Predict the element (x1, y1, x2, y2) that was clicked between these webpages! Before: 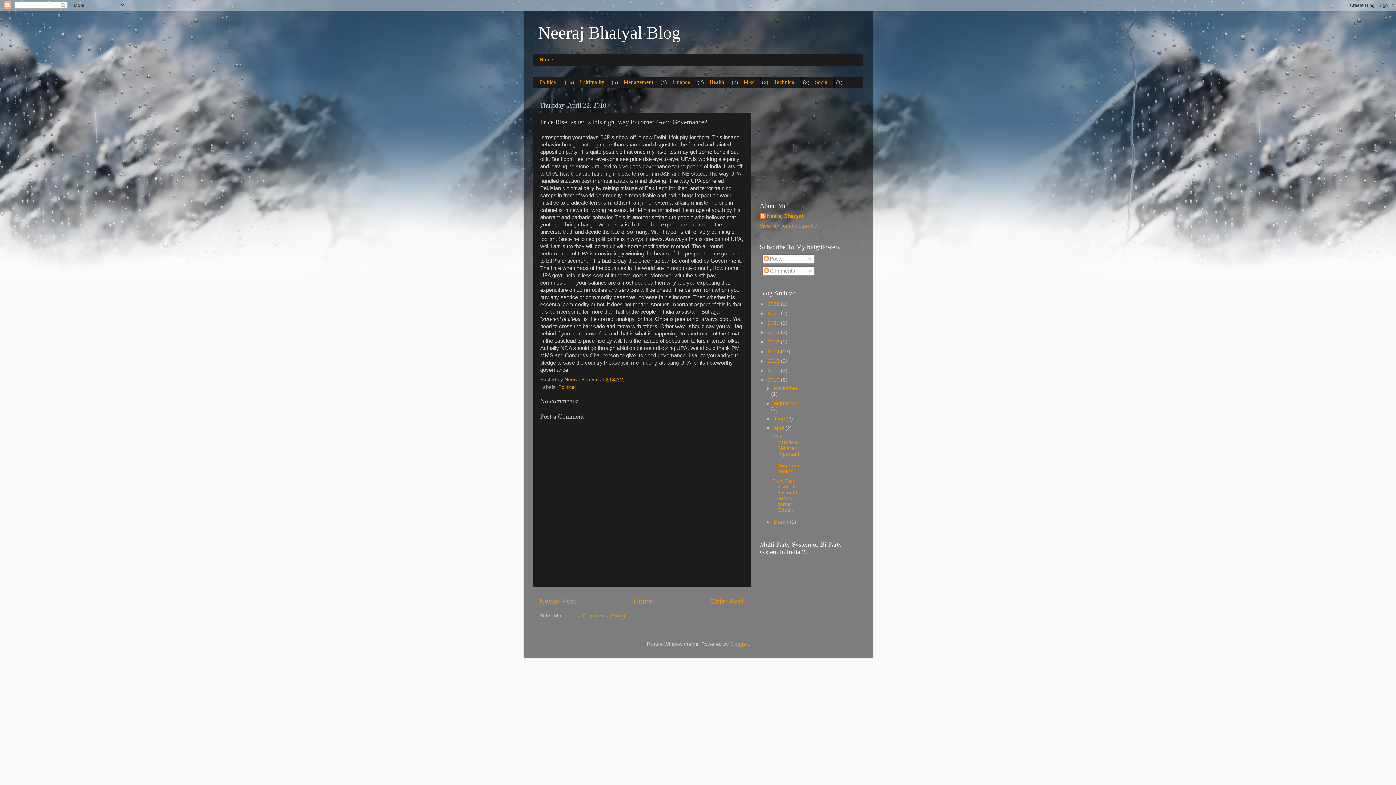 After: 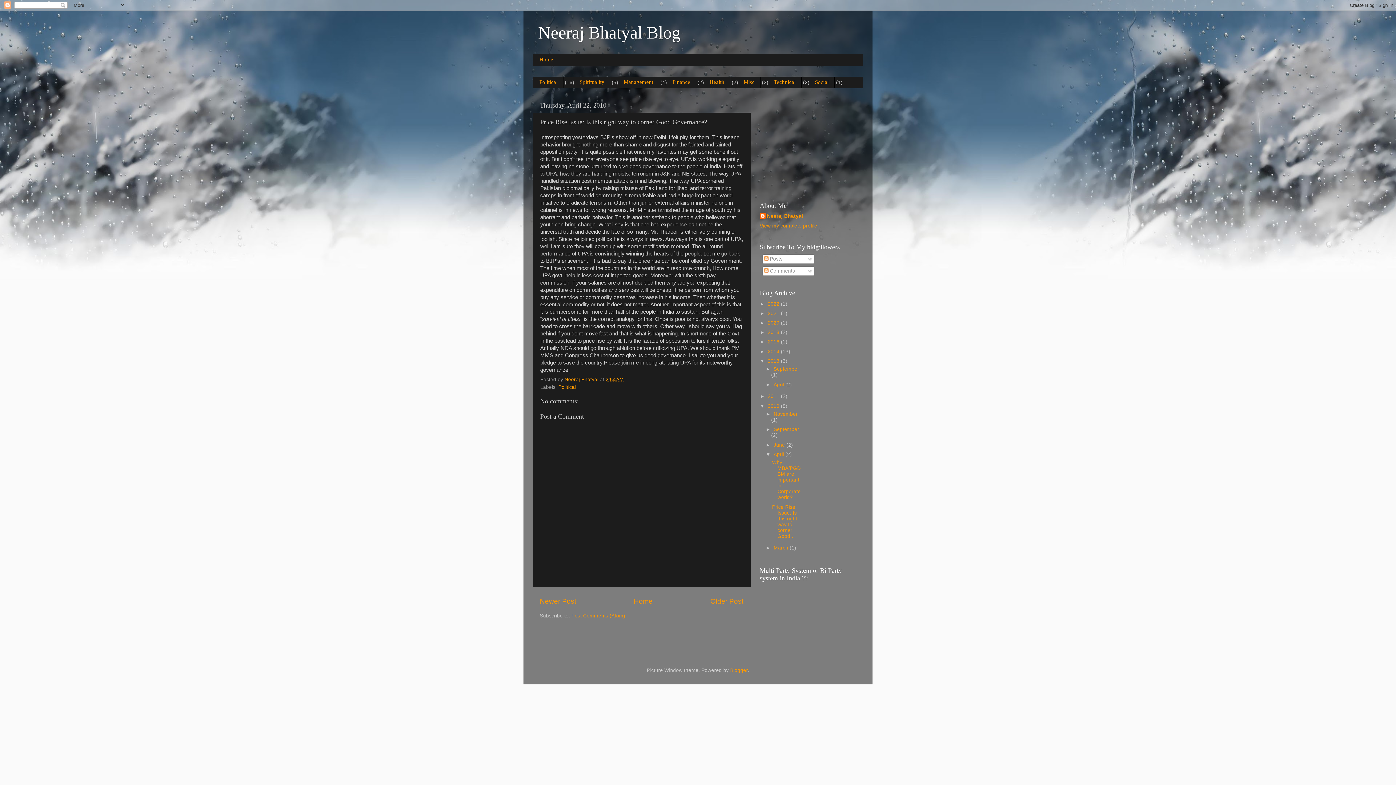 Action: bbox: (760, 358, 768, 363) label: ►  